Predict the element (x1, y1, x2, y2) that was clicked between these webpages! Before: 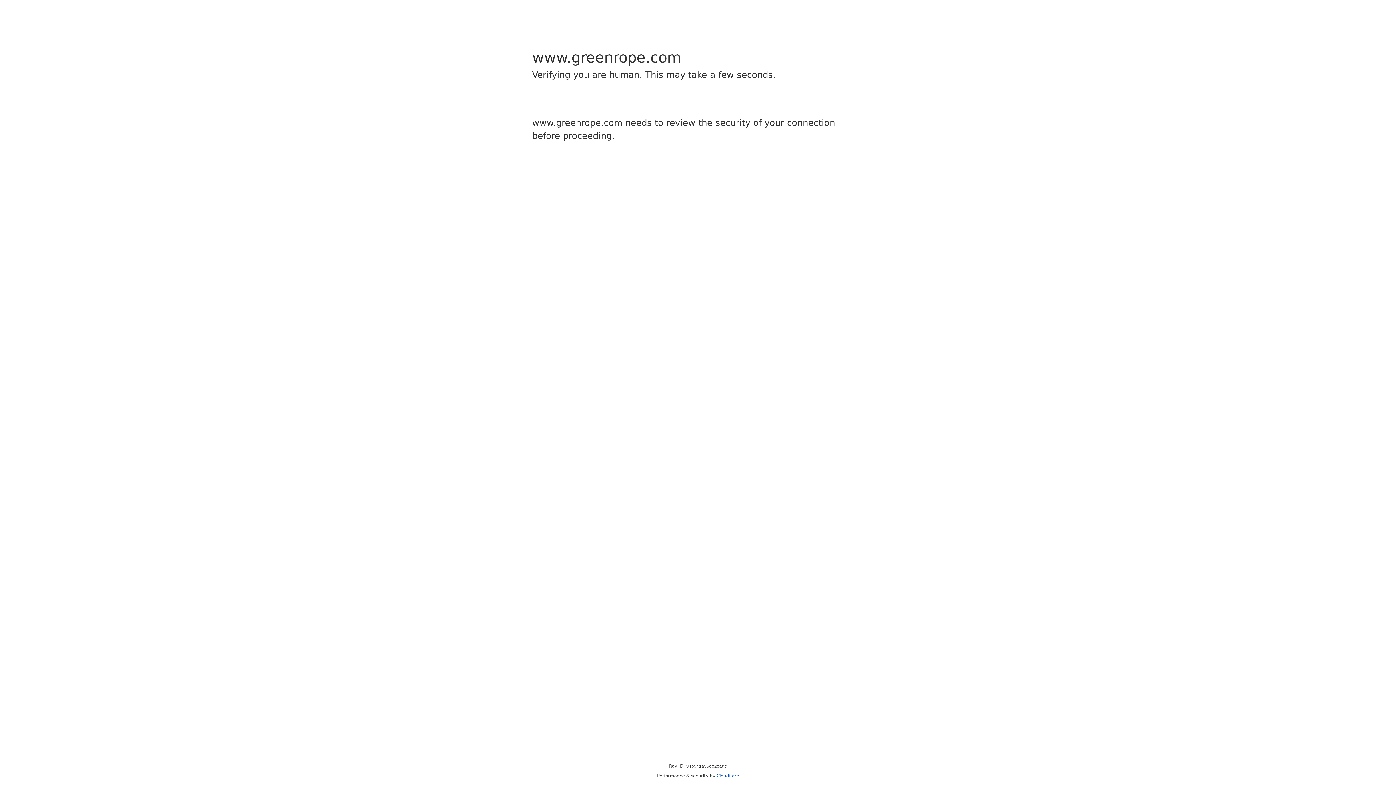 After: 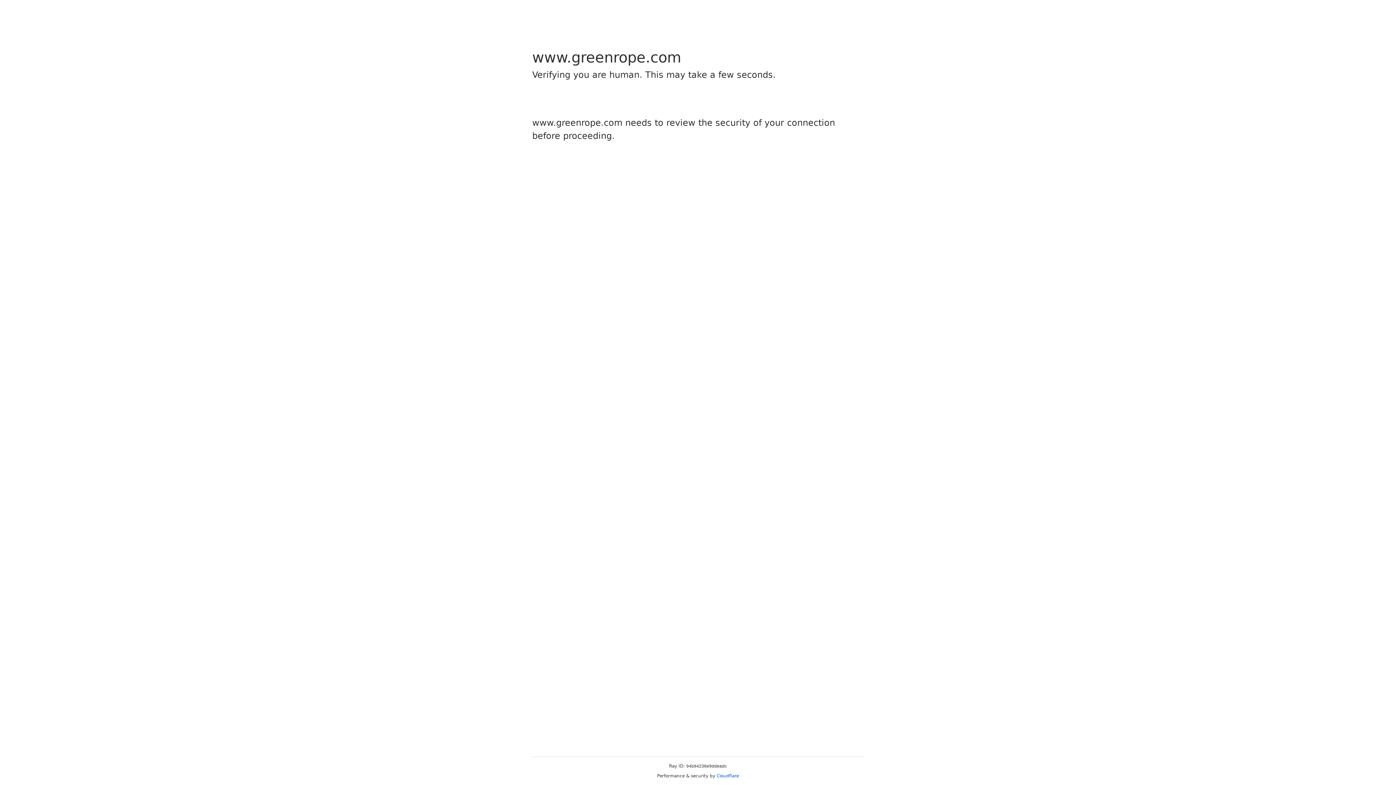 Action: bbox: (716, 773, 739, 778) label: Cloudflare